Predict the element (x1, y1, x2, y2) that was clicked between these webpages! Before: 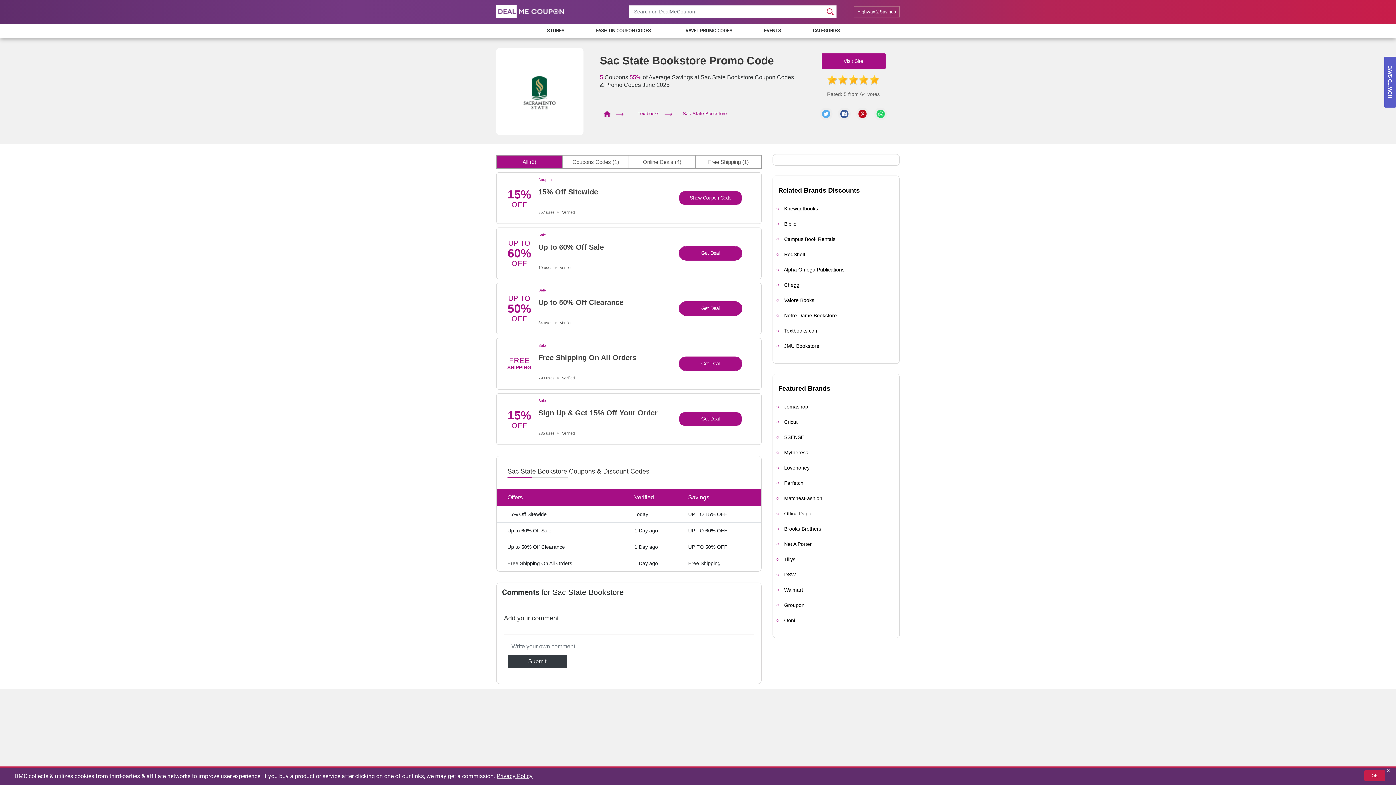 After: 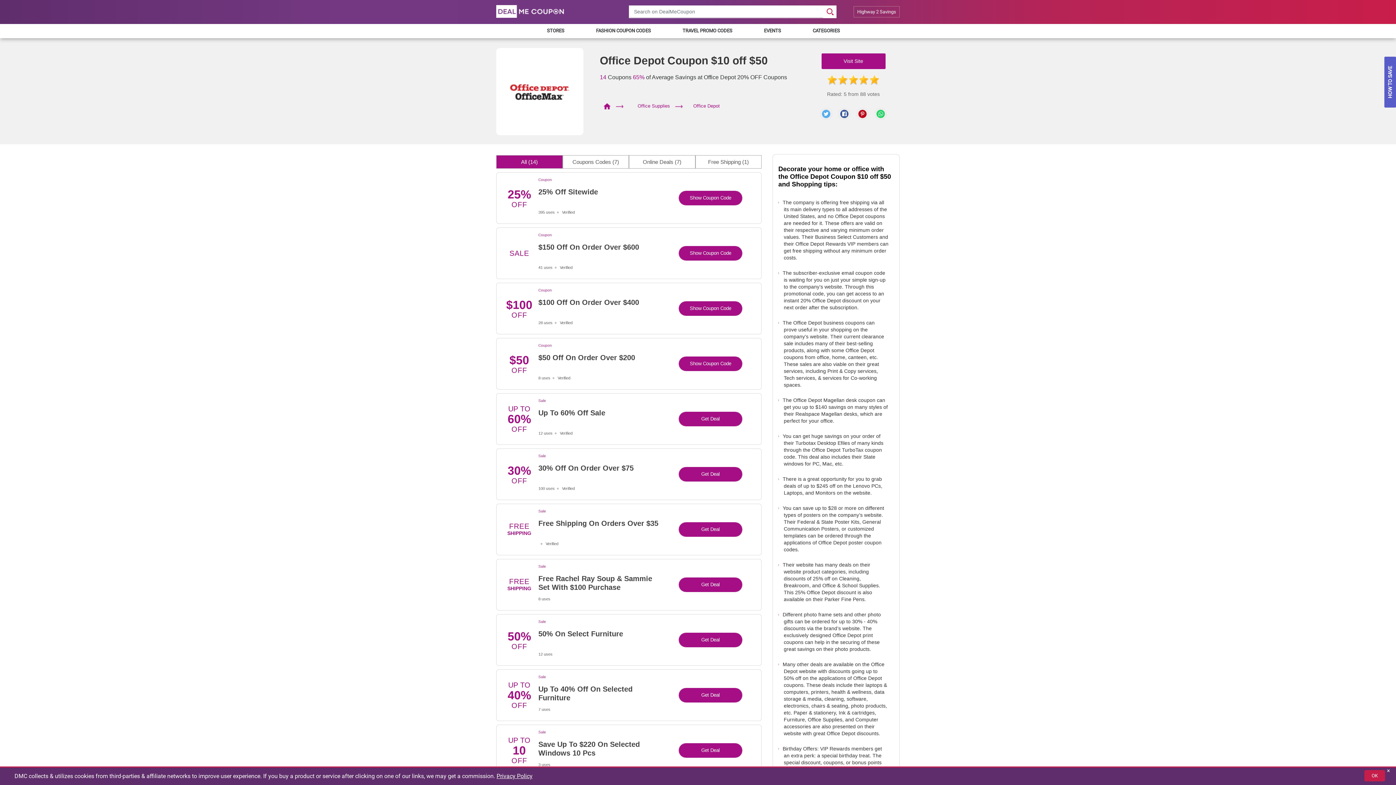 Action: bbox: (784, 510, 813, 516) label: Office Depot